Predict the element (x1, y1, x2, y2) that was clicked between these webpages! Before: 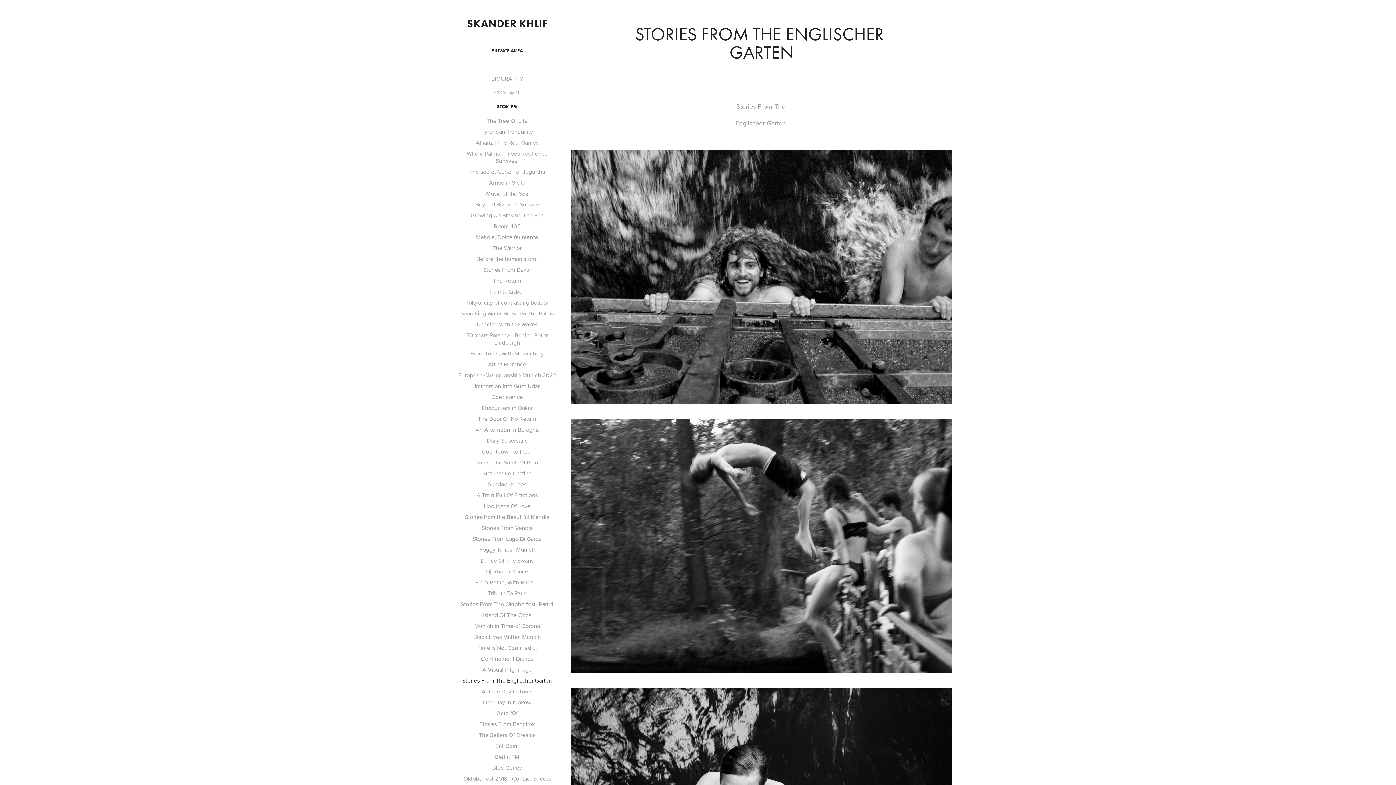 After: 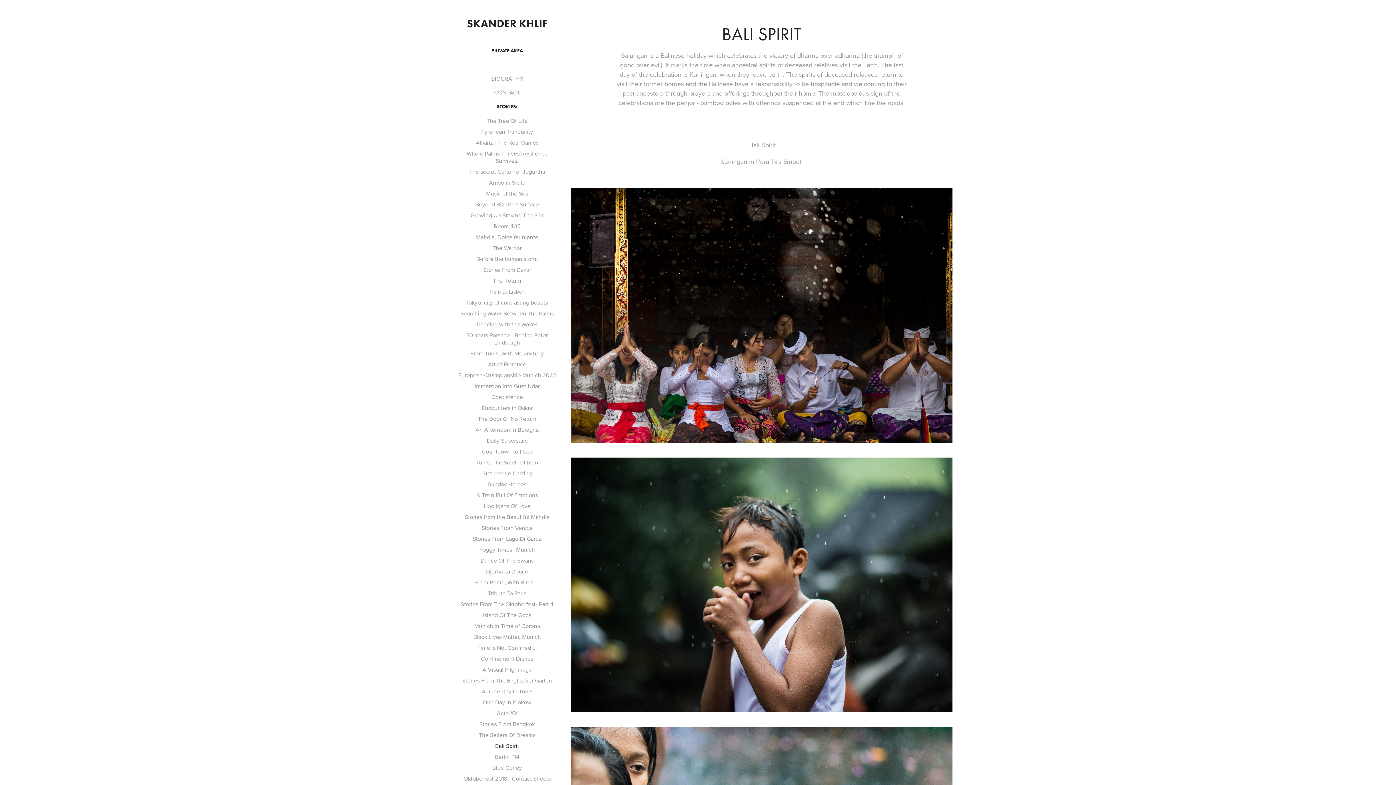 Action: label: Bali Spirit bbox: (495, 742, 519, 750)